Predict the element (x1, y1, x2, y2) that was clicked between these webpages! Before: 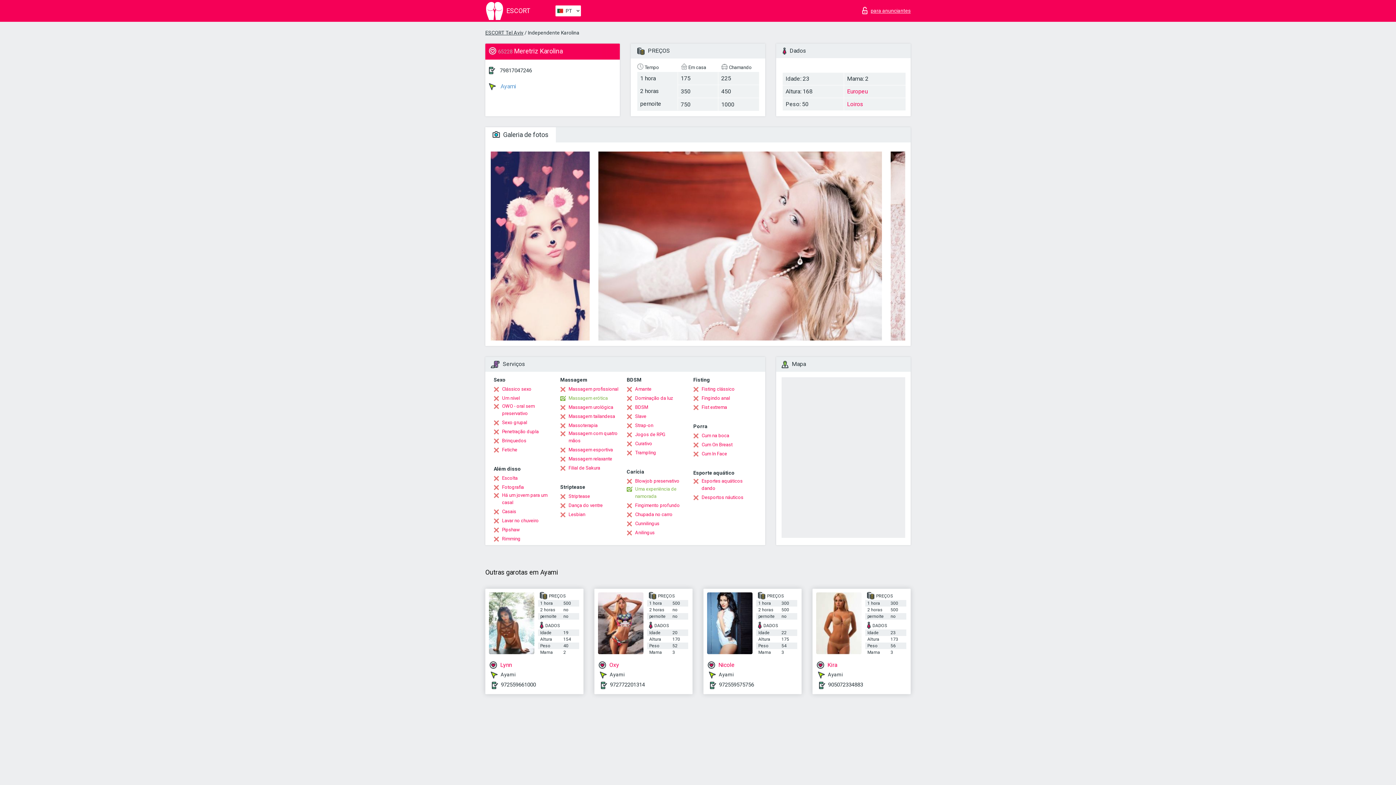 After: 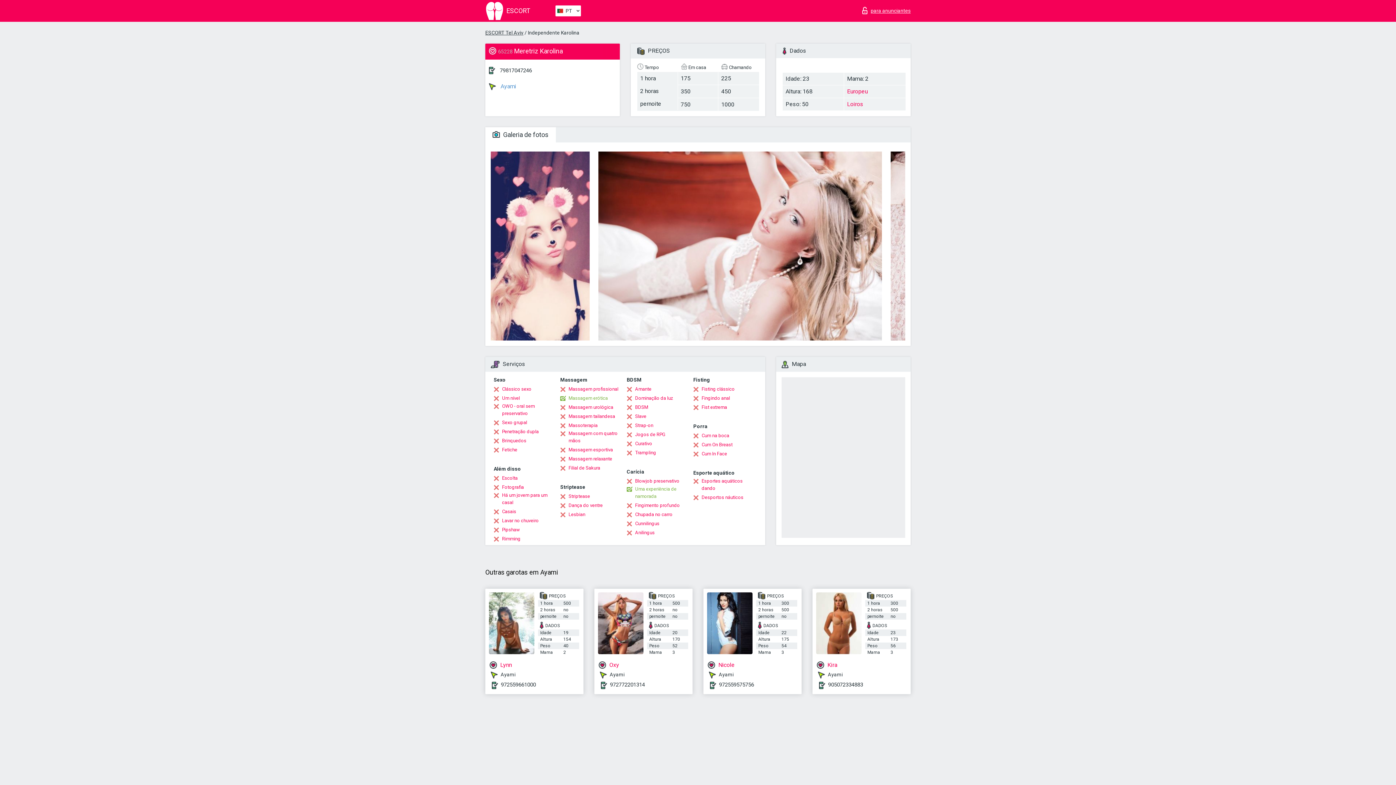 Action: label:  Galeria de fotos bbox: (485, 127, 556, 142)